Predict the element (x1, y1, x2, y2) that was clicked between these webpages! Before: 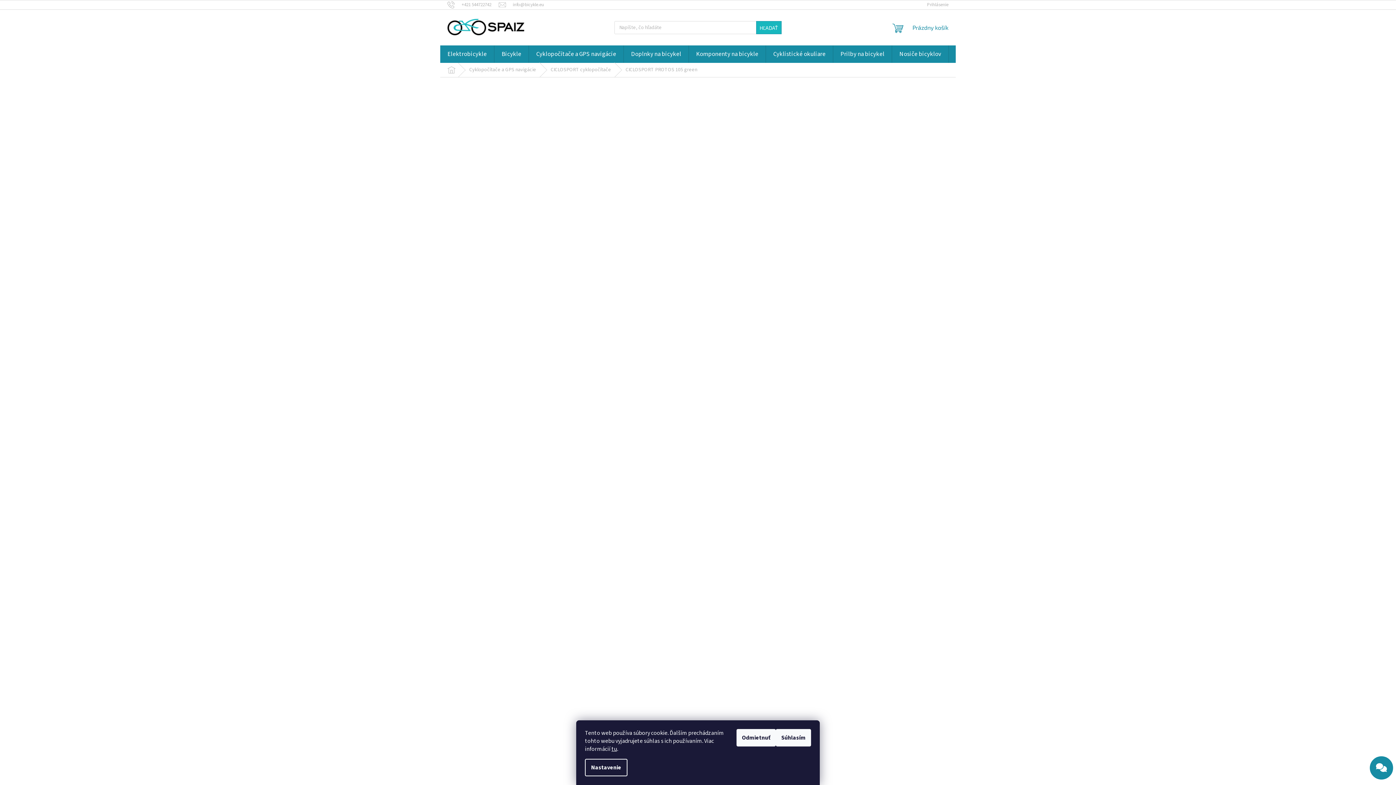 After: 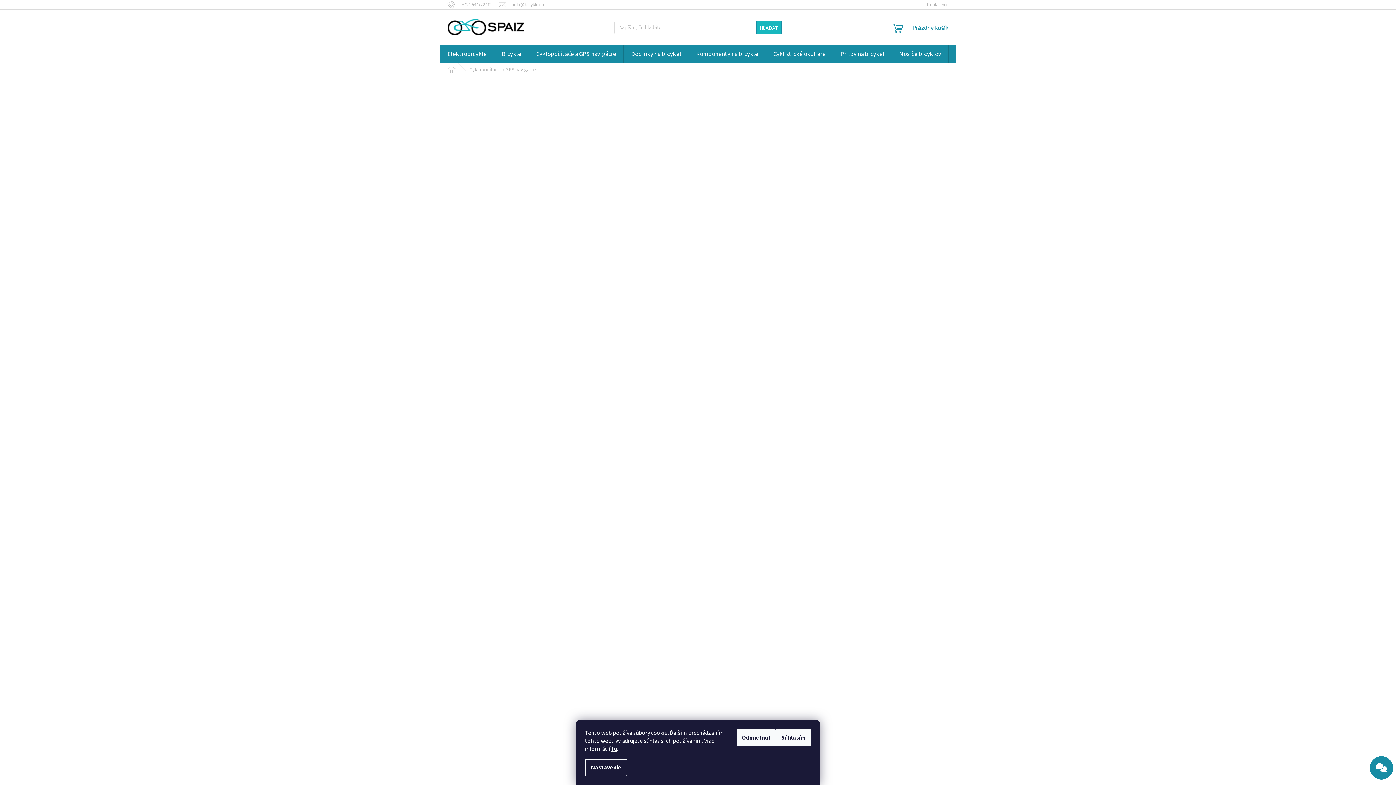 Action: label: Cyklopočítače a GPS navigácie bbox: (462, 62, 543, 77)